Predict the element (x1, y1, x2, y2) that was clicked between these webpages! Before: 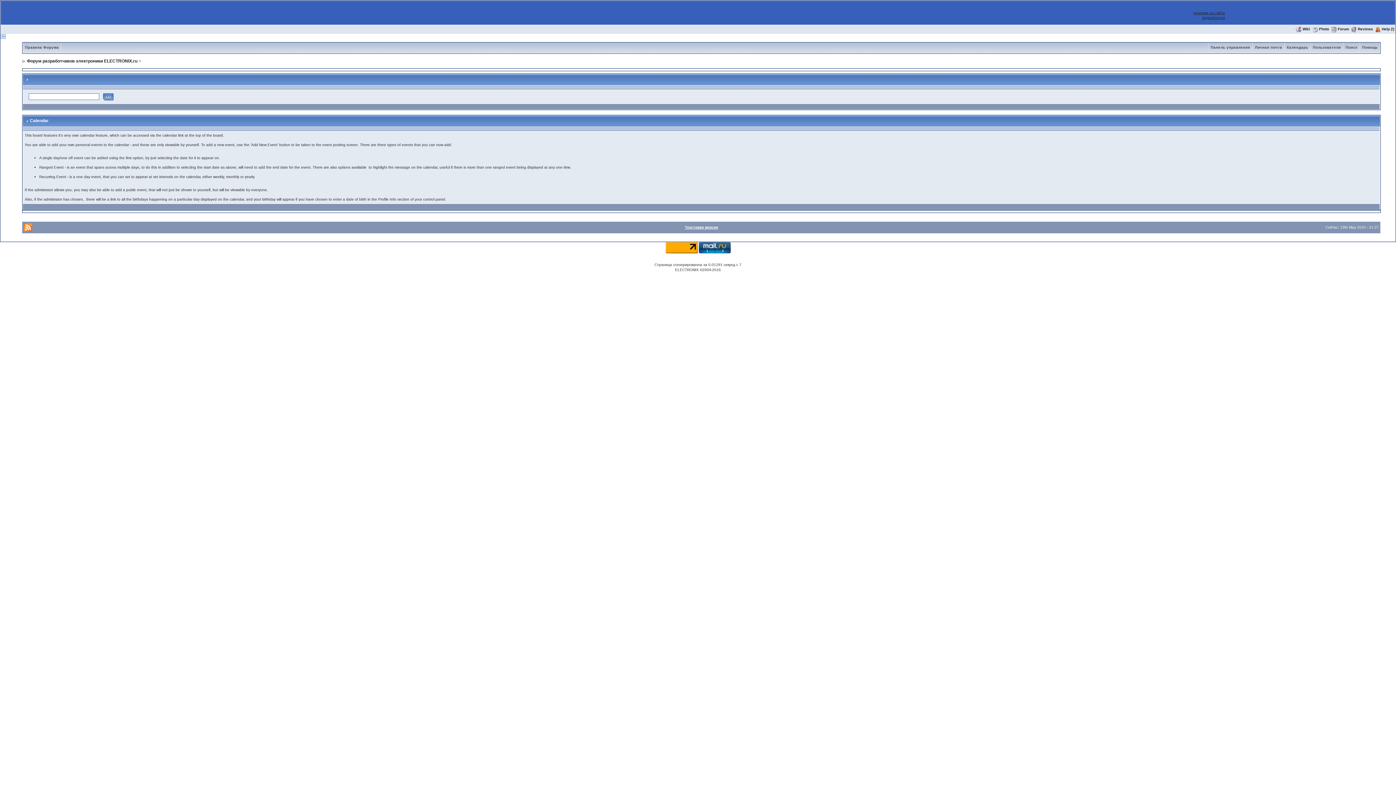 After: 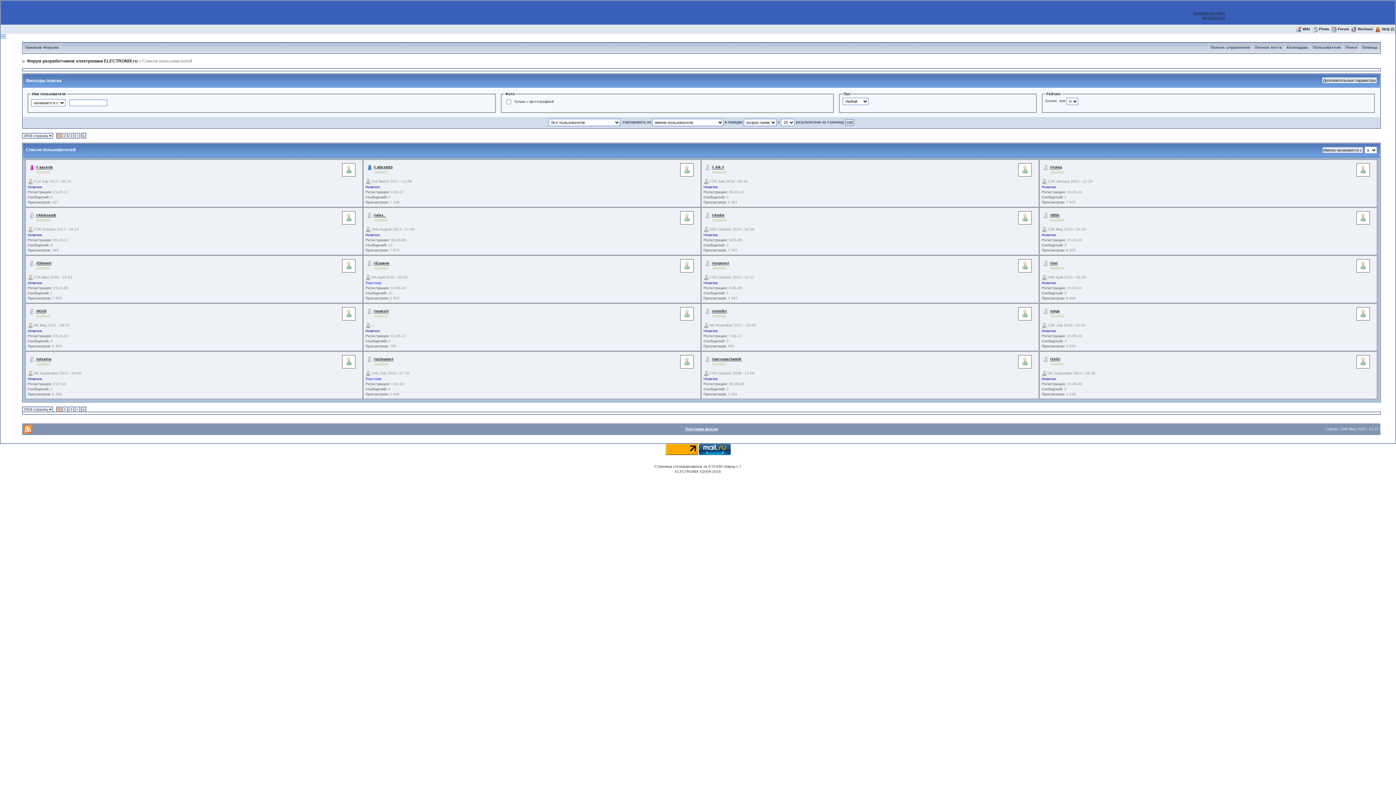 Action: bbox: (1311, 45, 1343, 49) label: Пользователи